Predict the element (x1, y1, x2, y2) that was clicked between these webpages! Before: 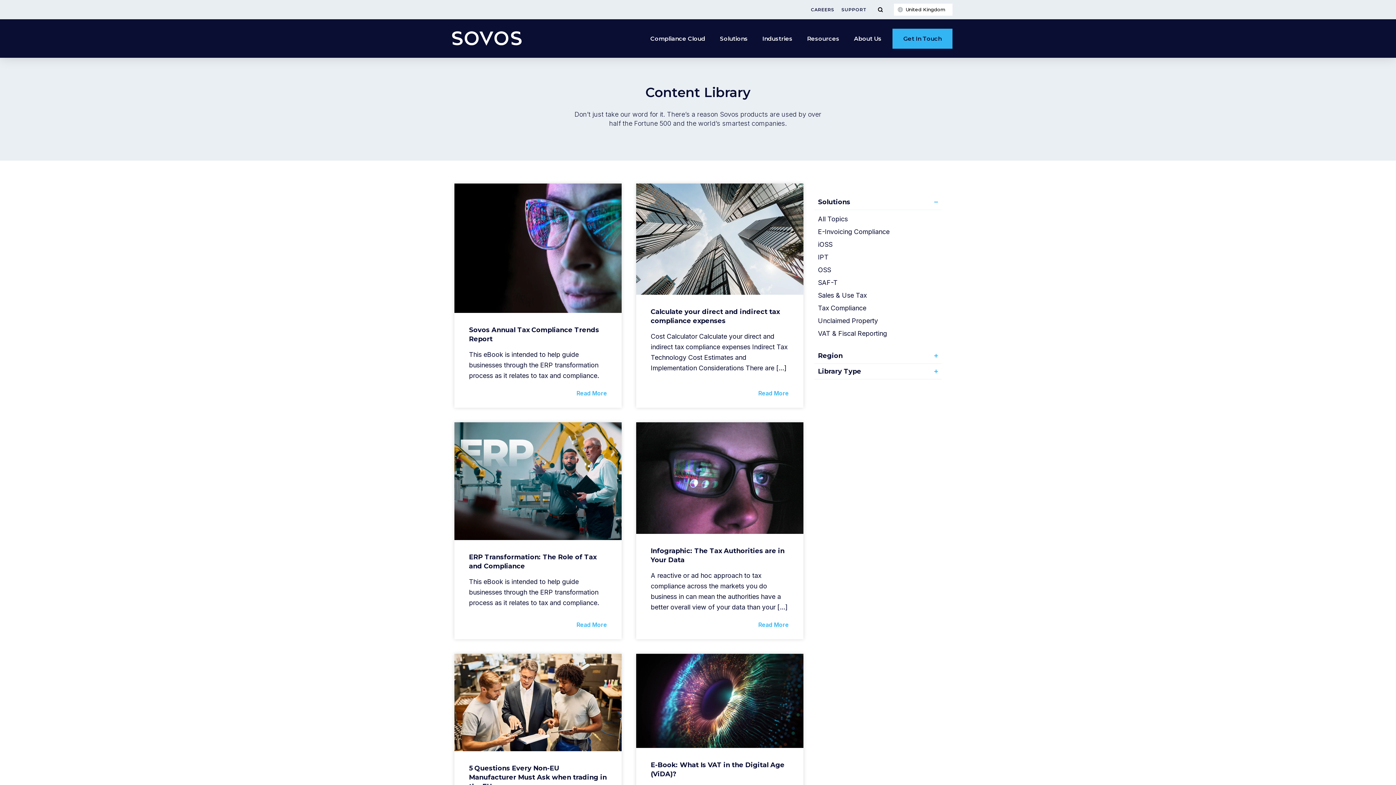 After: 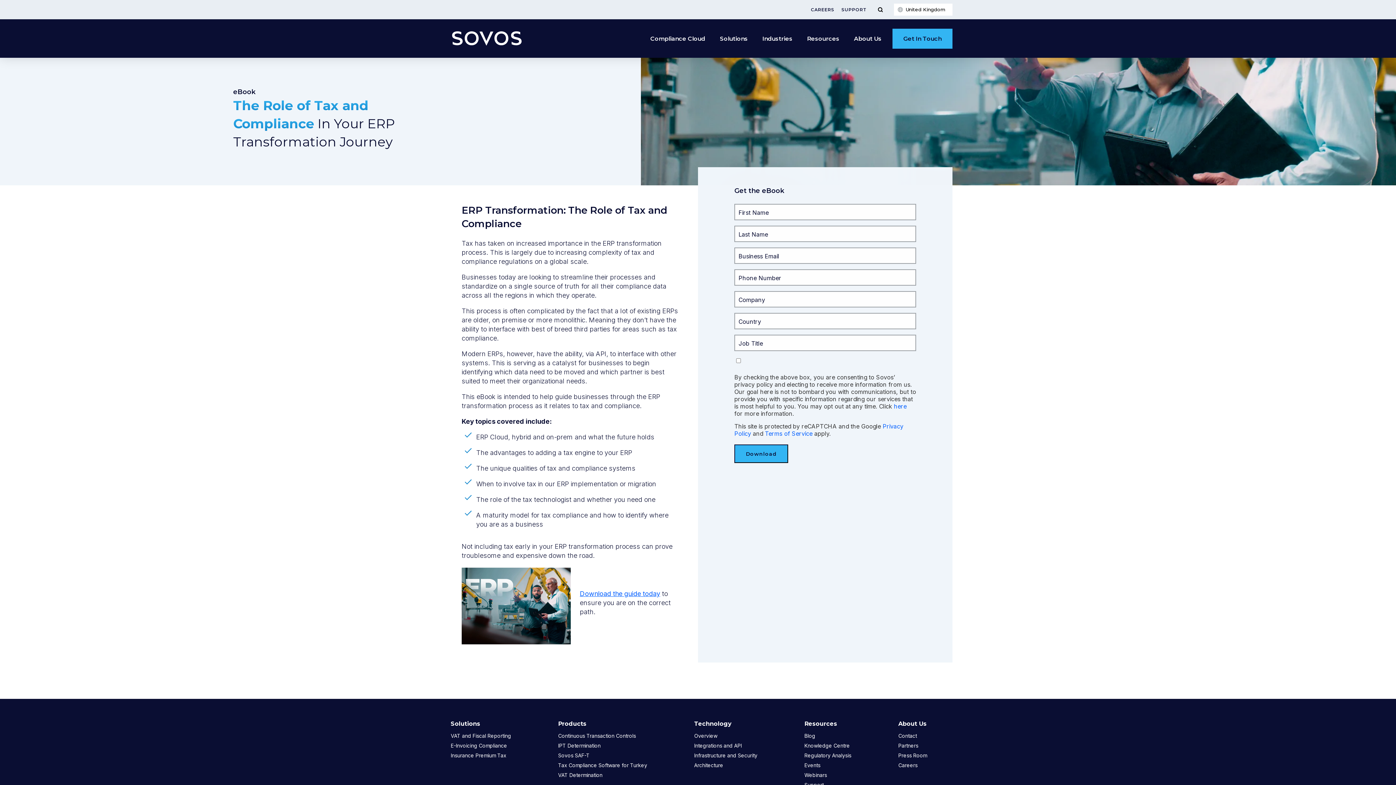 Action: bbox: (454, 422, 621, 639)